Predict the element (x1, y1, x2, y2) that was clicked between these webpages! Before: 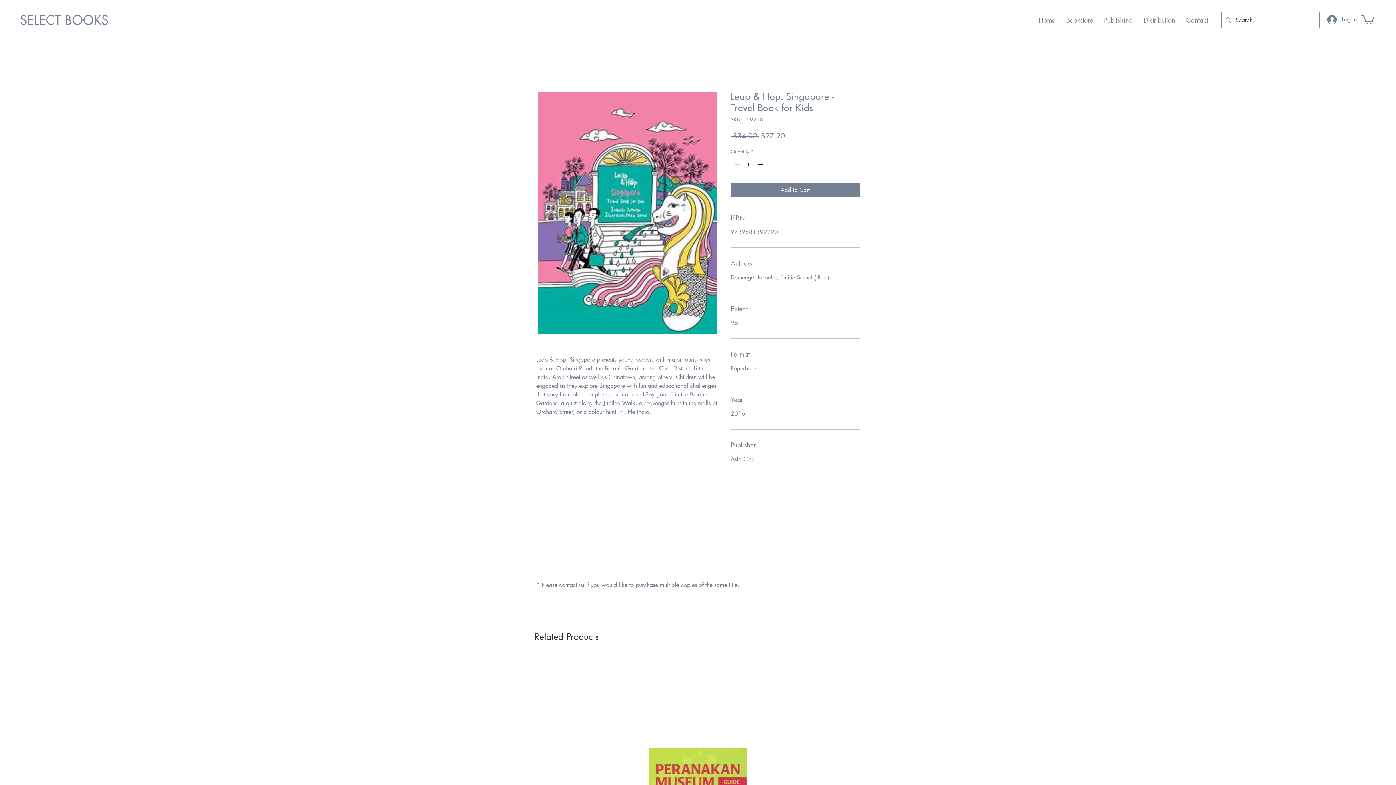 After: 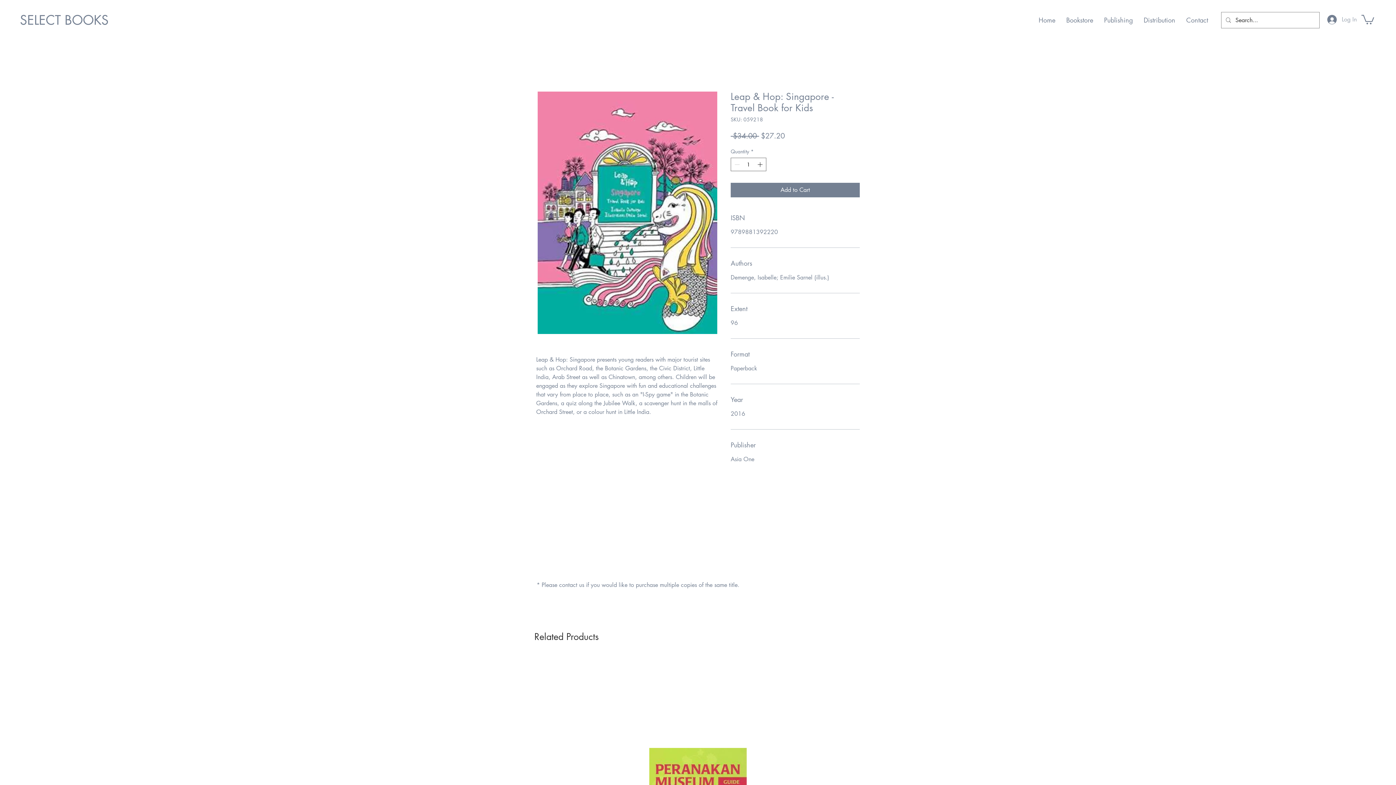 Action: bbox: (1322, 12, 1352, 26) label: Log In